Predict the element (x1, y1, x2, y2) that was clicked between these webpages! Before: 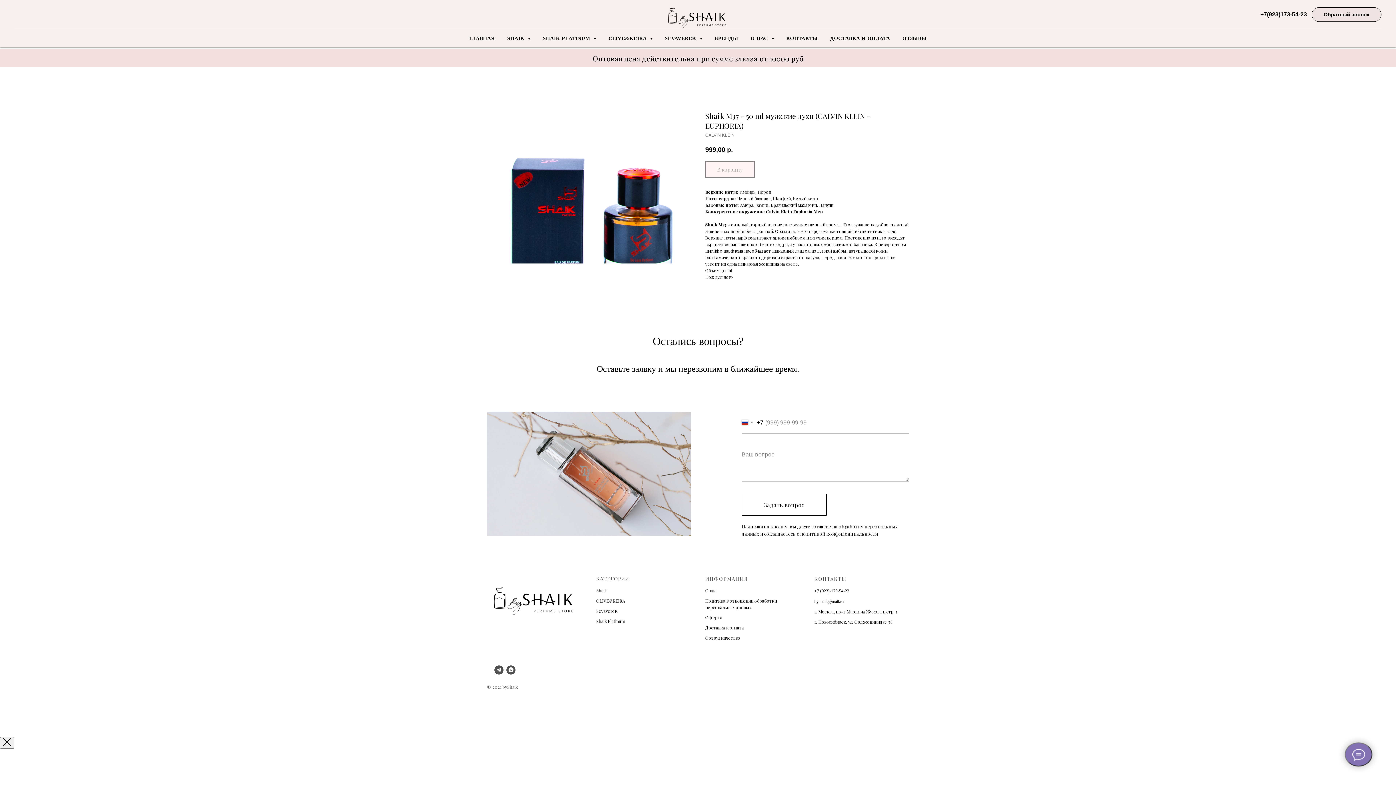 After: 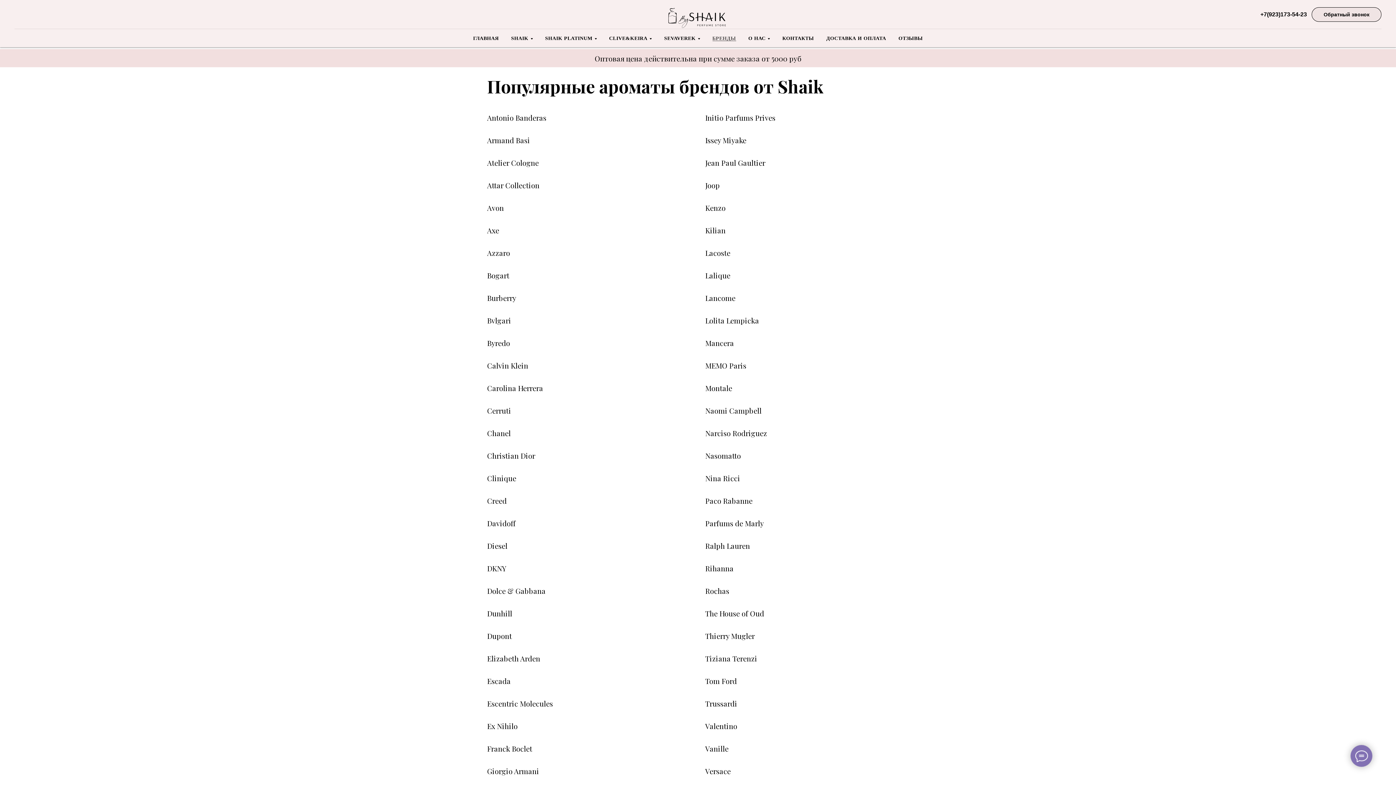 Action: bbox: (714, 35, 738, 41) label: БРЕНДЫ